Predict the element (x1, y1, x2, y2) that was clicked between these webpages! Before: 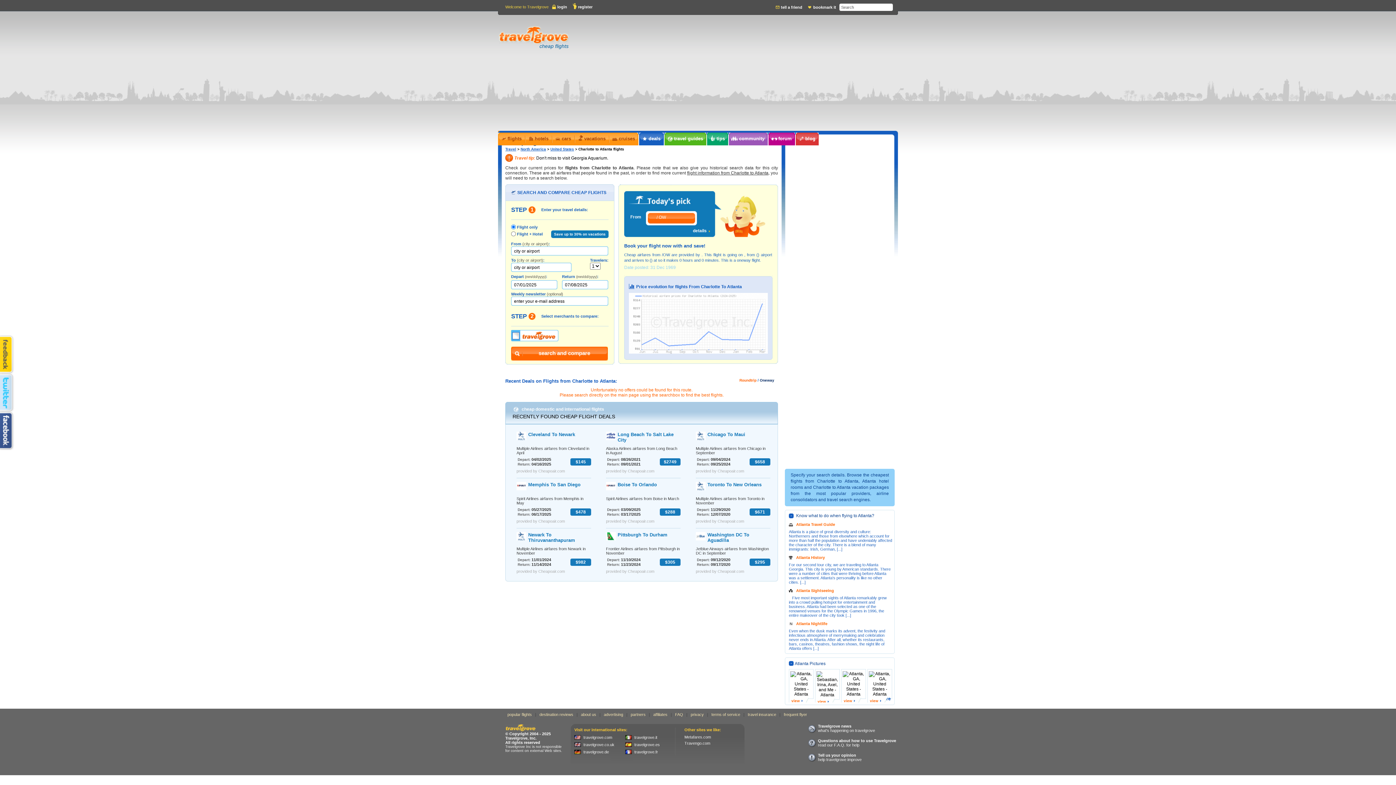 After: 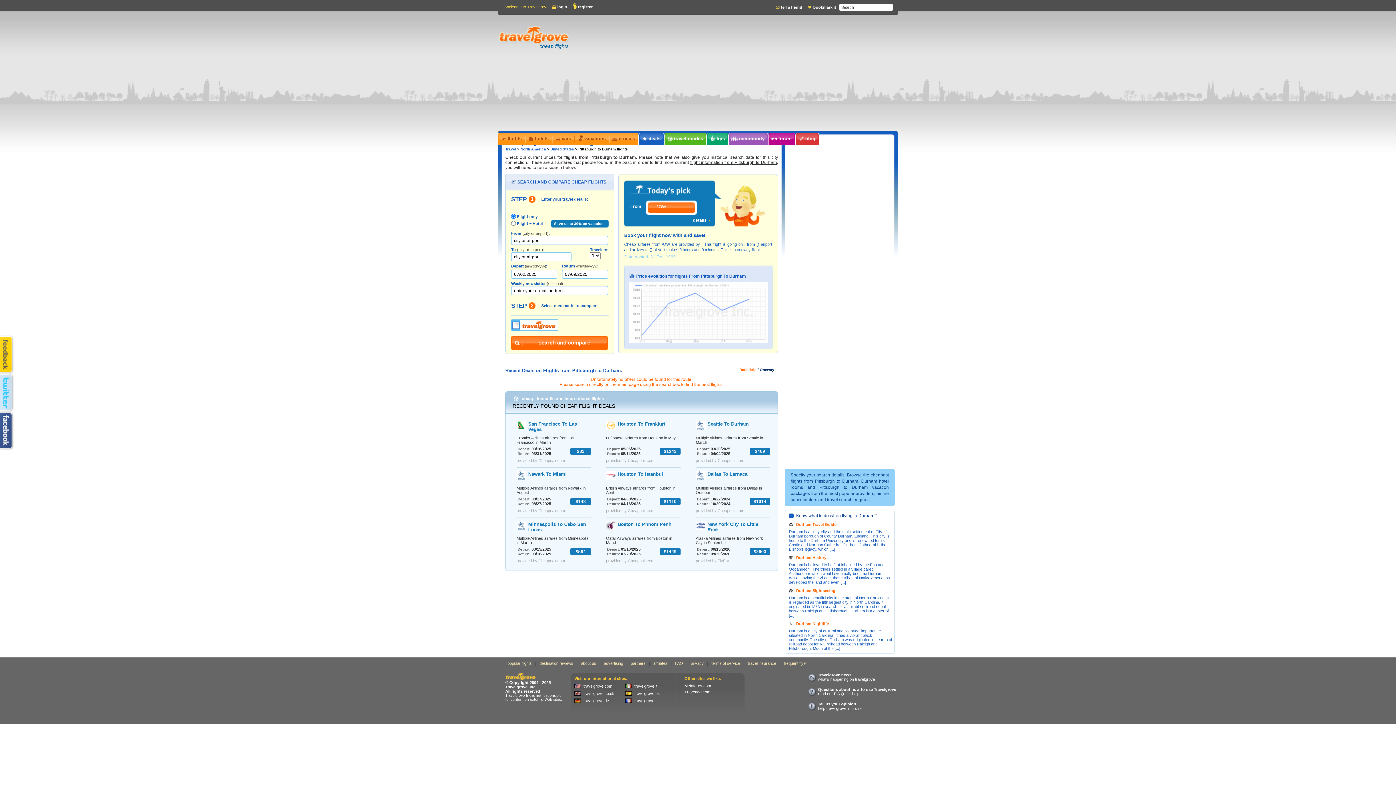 Action: bbox: (617, 532, 667, 537) label: Pittsburgh To Durham